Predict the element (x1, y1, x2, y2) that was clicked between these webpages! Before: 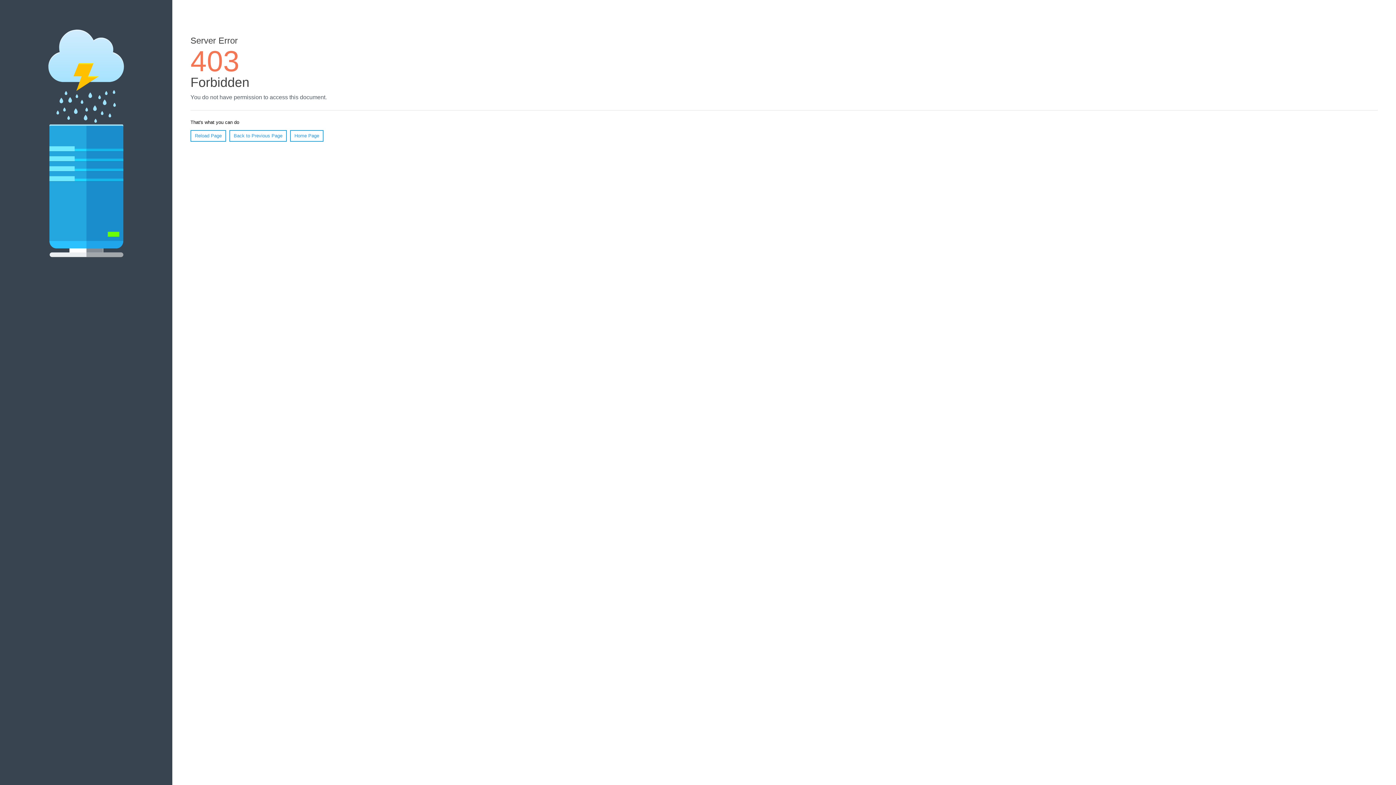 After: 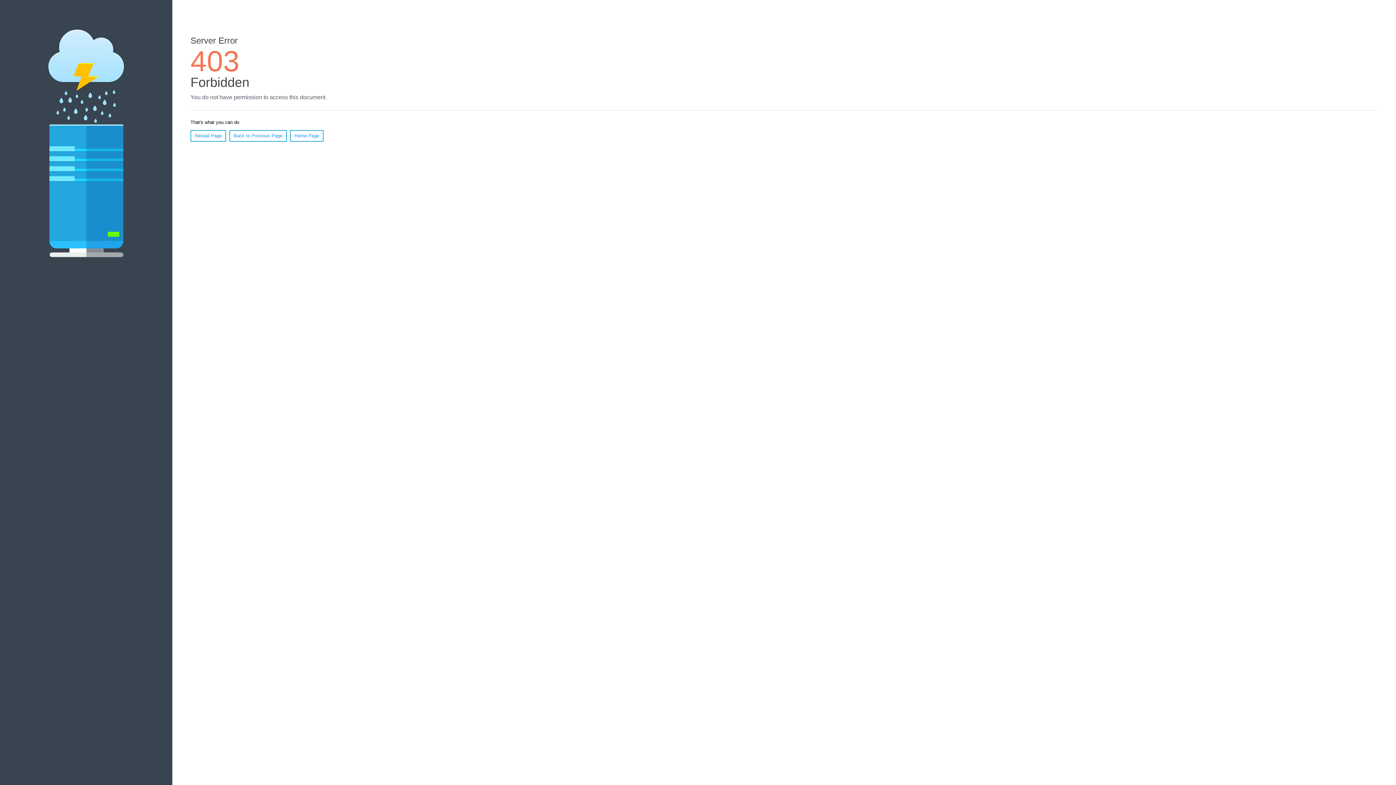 Action: label: Reload Page bbox: (190, 130, 226, 141)